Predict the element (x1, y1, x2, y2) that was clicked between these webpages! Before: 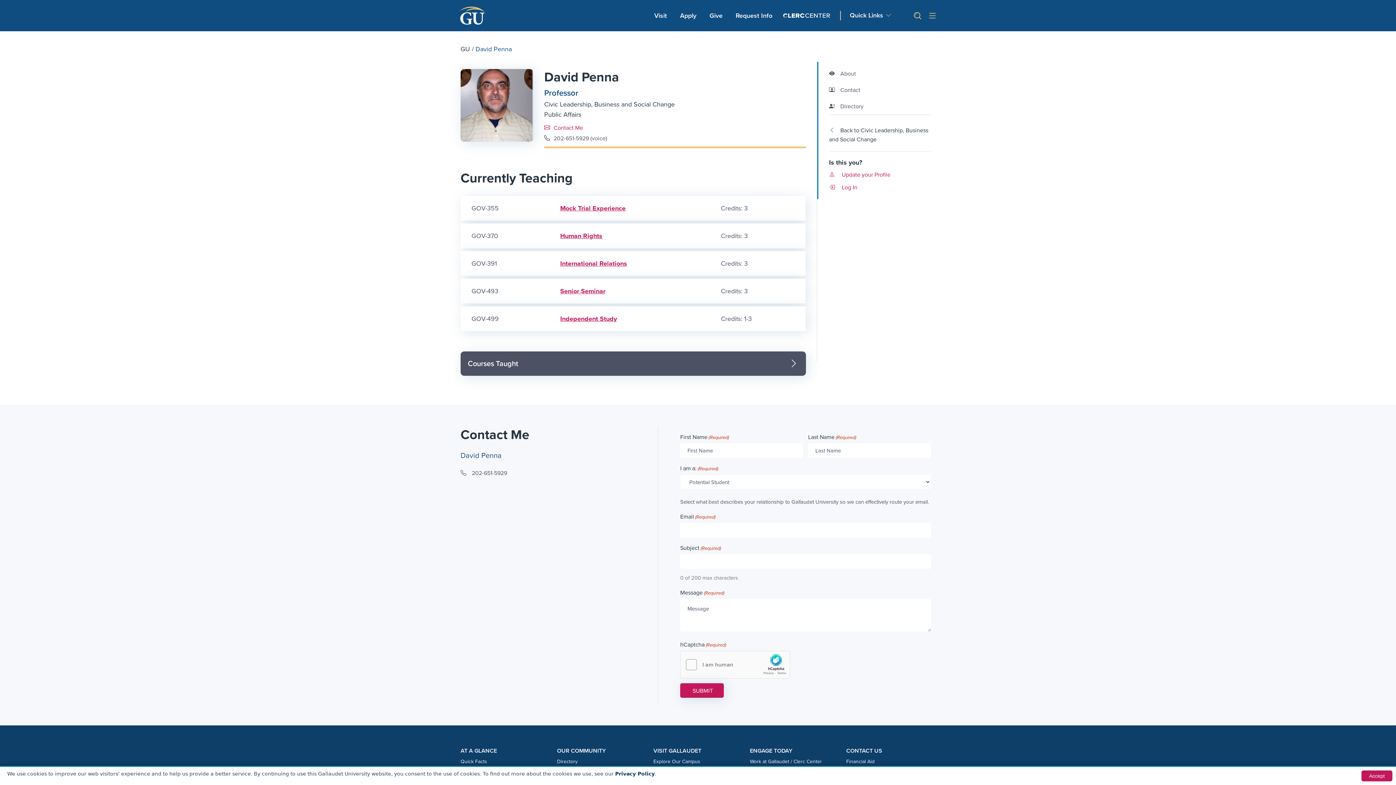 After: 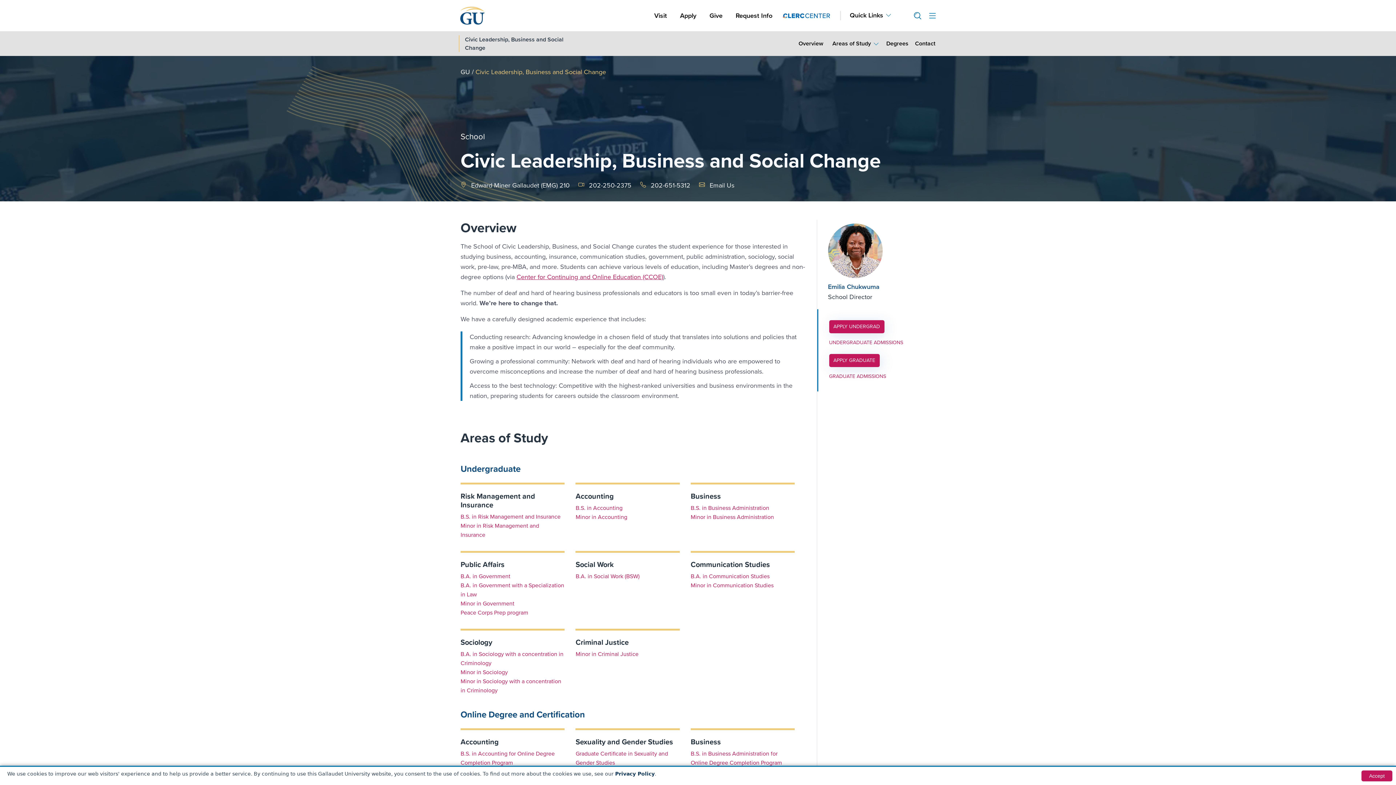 Action: label: Back to Civic Leadership, Business and Social Change bbox: (829, 125, 931, 144)